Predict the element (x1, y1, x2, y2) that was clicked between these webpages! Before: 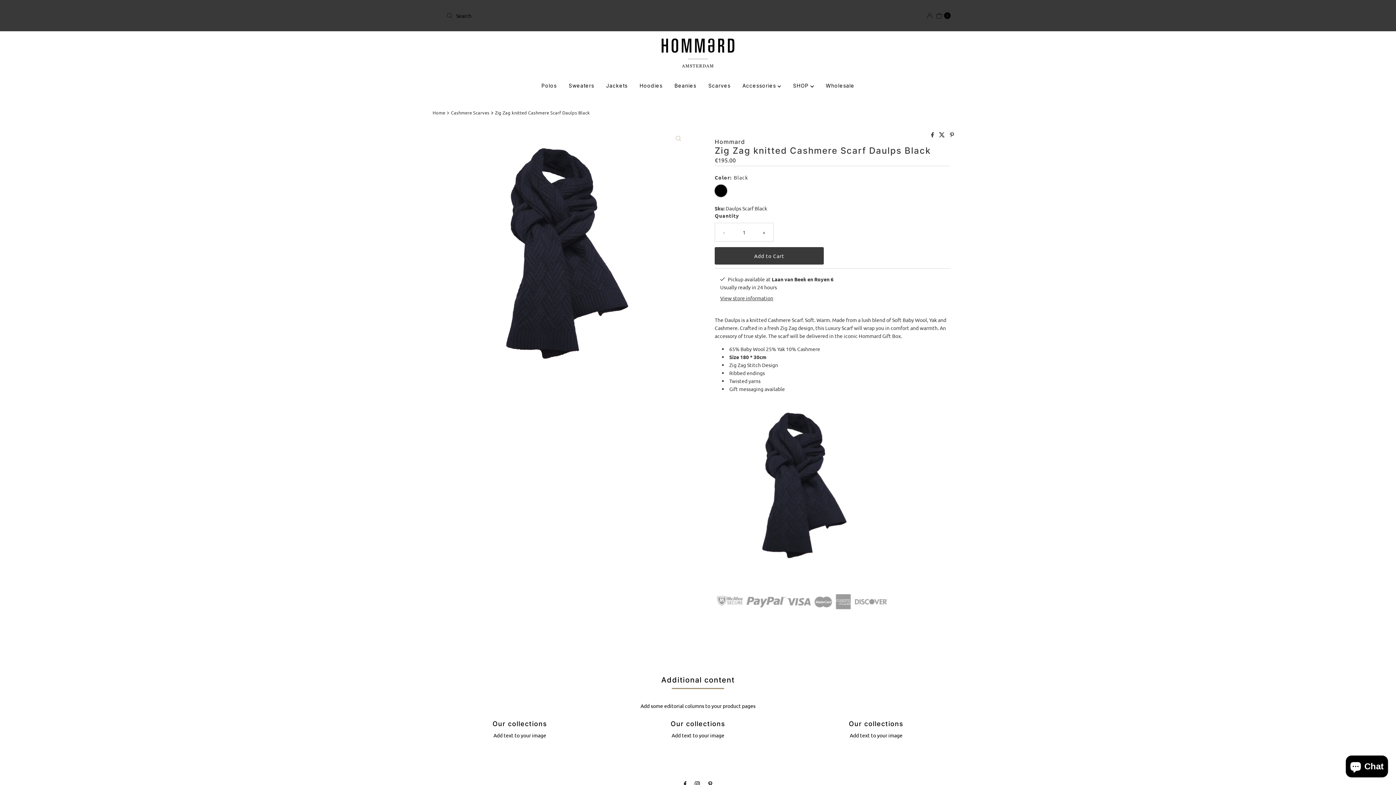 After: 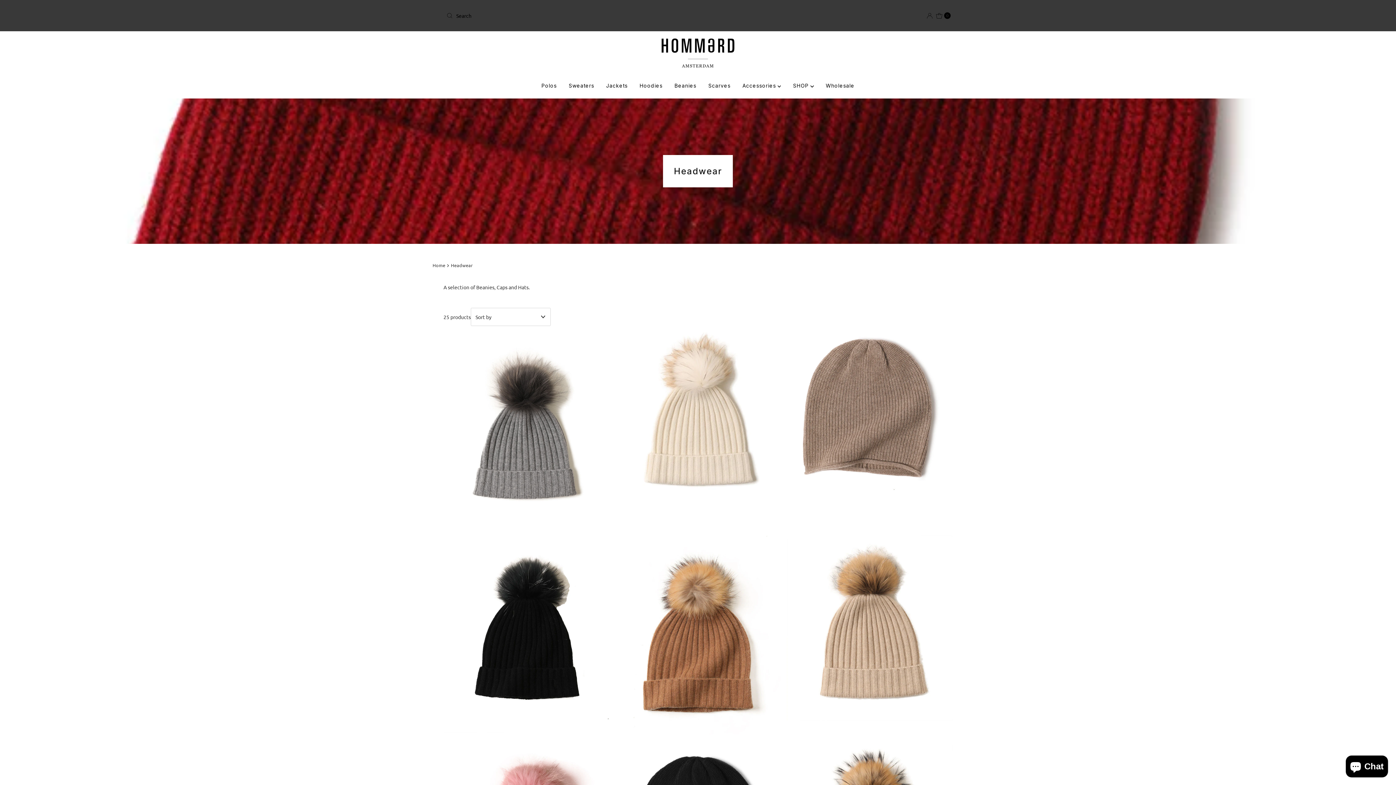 Action: bbox: (669, 76, 701, 95) label: Beanies